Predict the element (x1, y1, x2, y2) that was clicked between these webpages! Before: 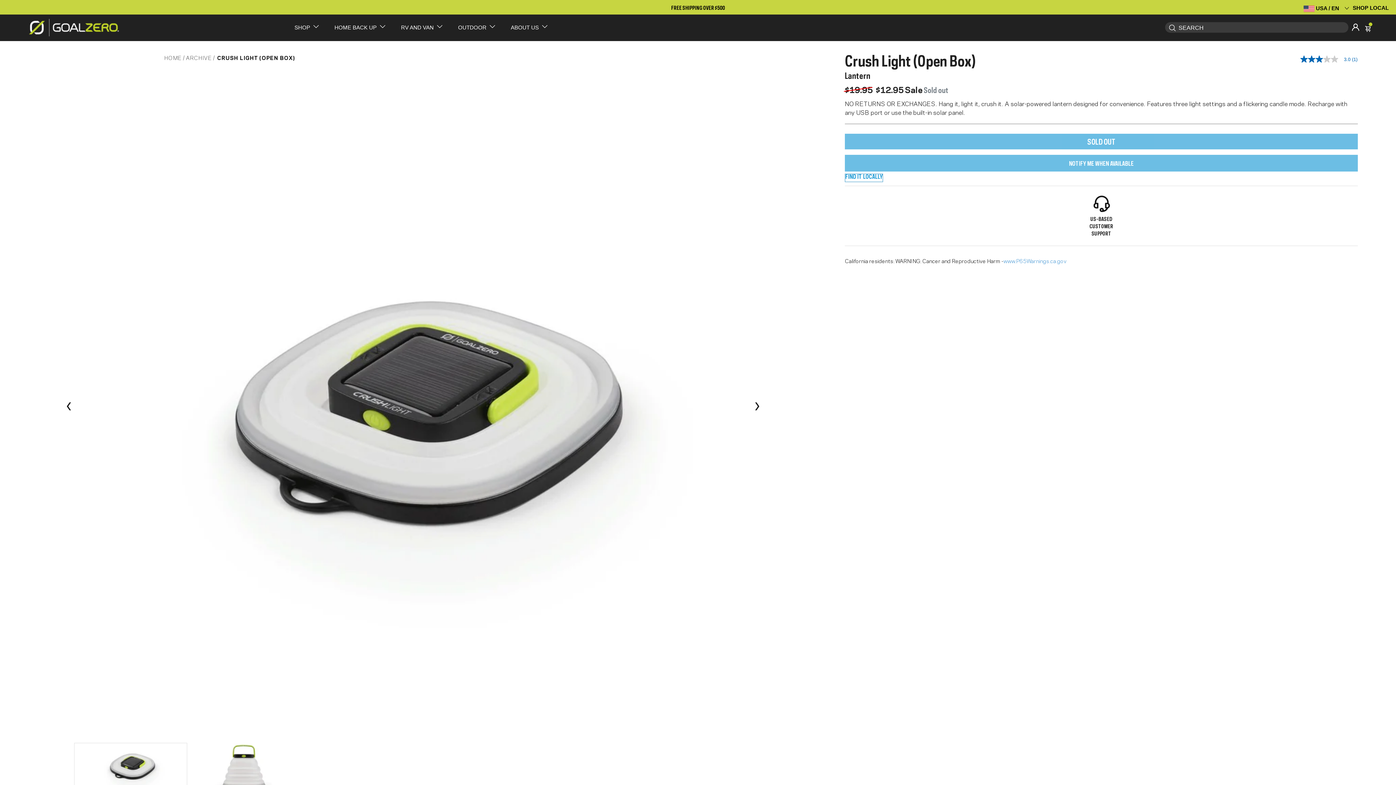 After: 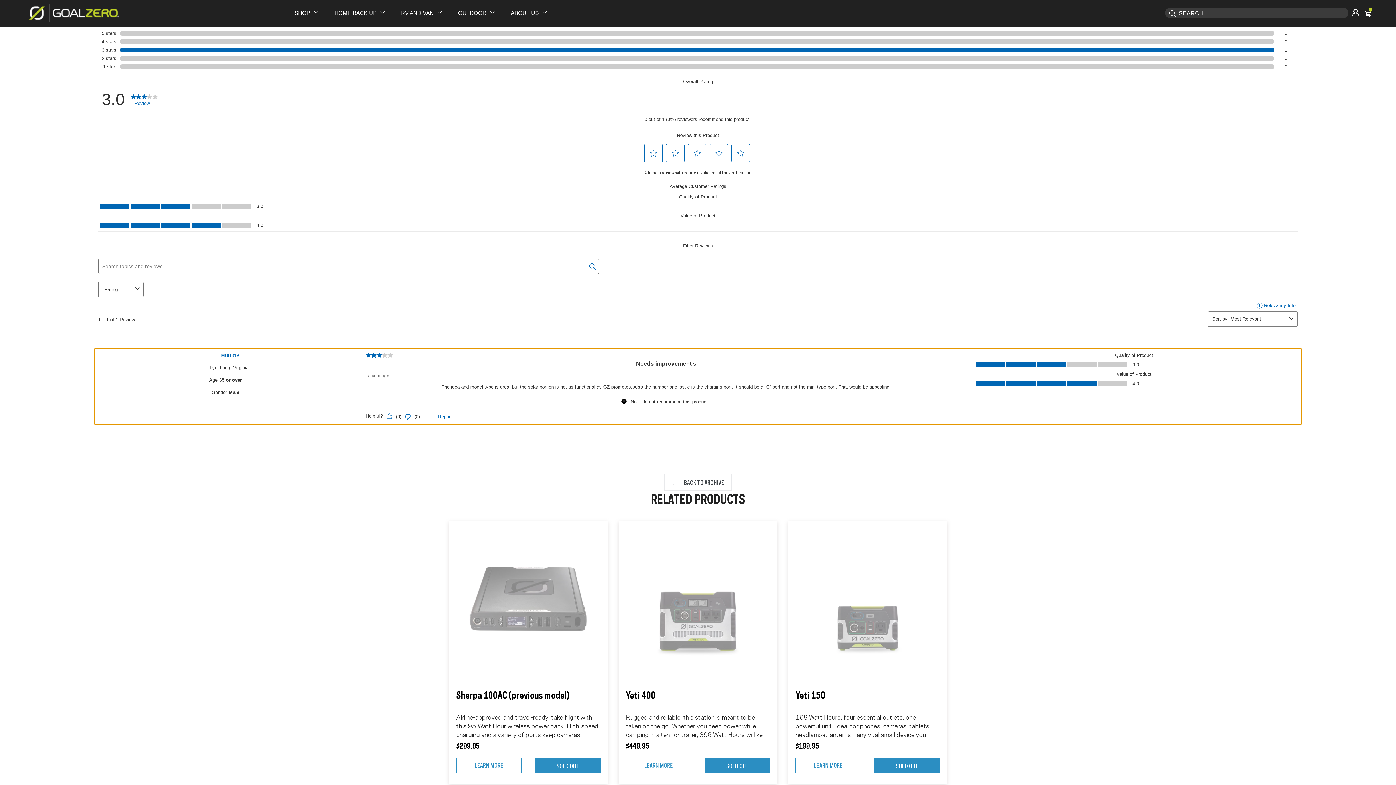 Action: label: 3.0 out of 5 stars, average rating value. Read a Review. Same page link.
3.0
 
(1) bbox: (1300, 55, 1363, 62)